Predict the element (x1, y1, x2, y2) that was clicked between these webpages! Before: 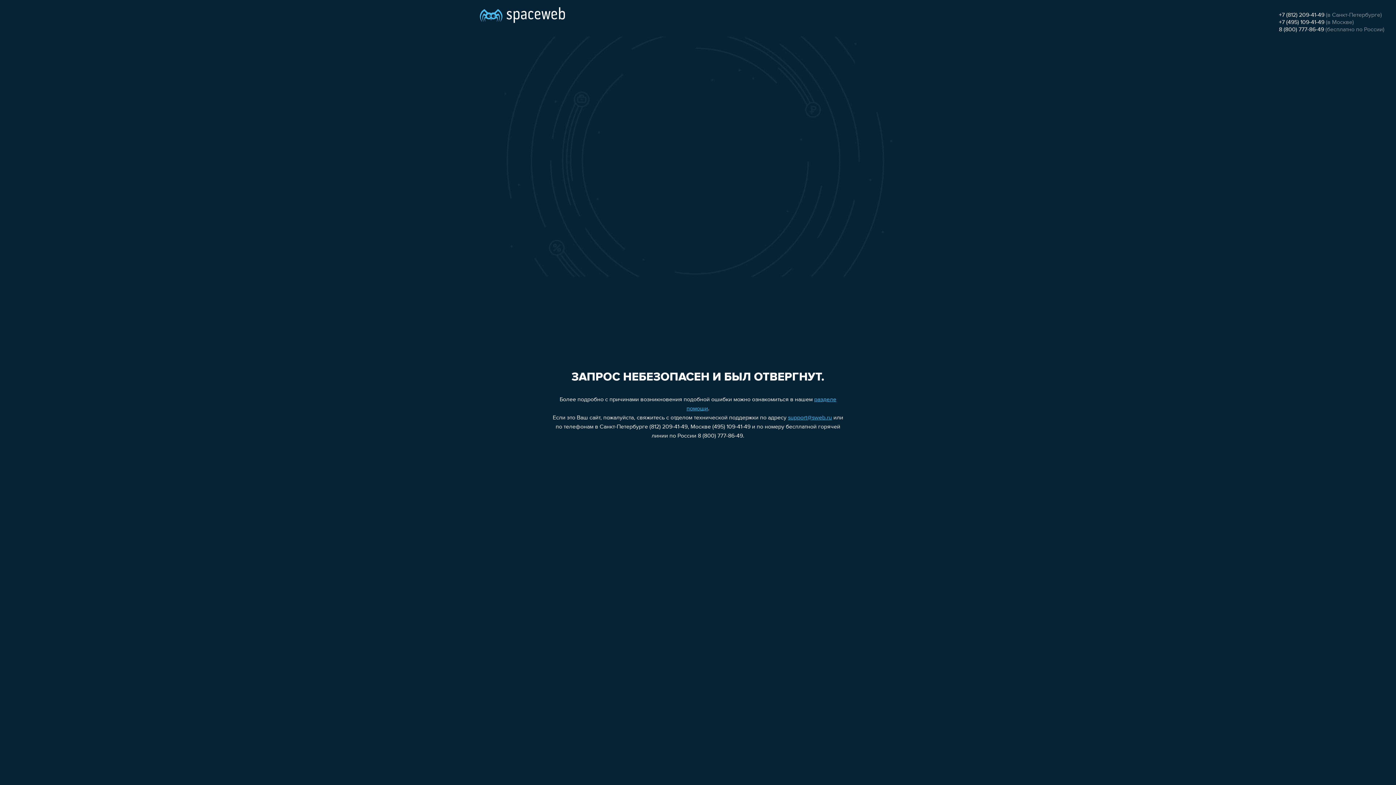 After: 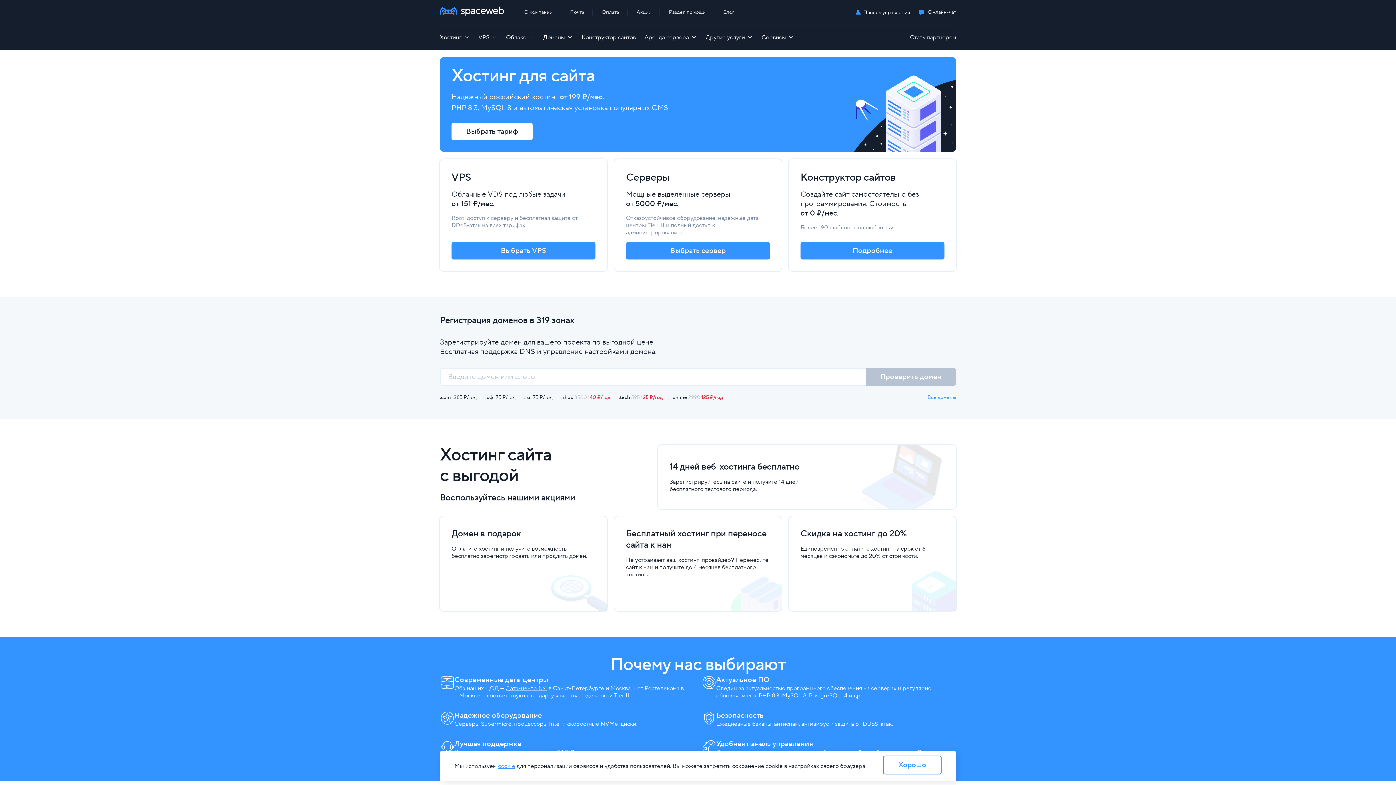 Action: bbox: (480, 0, 565, 25)